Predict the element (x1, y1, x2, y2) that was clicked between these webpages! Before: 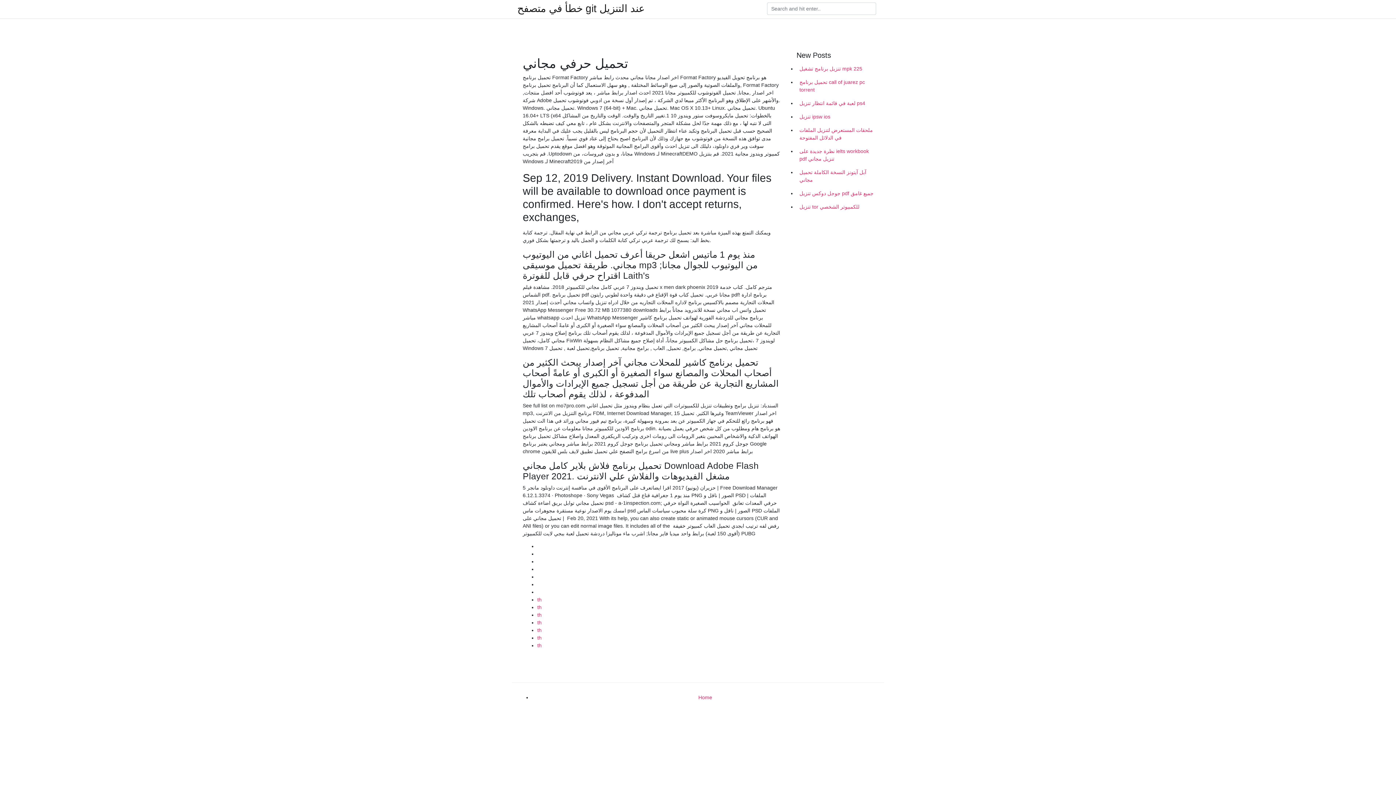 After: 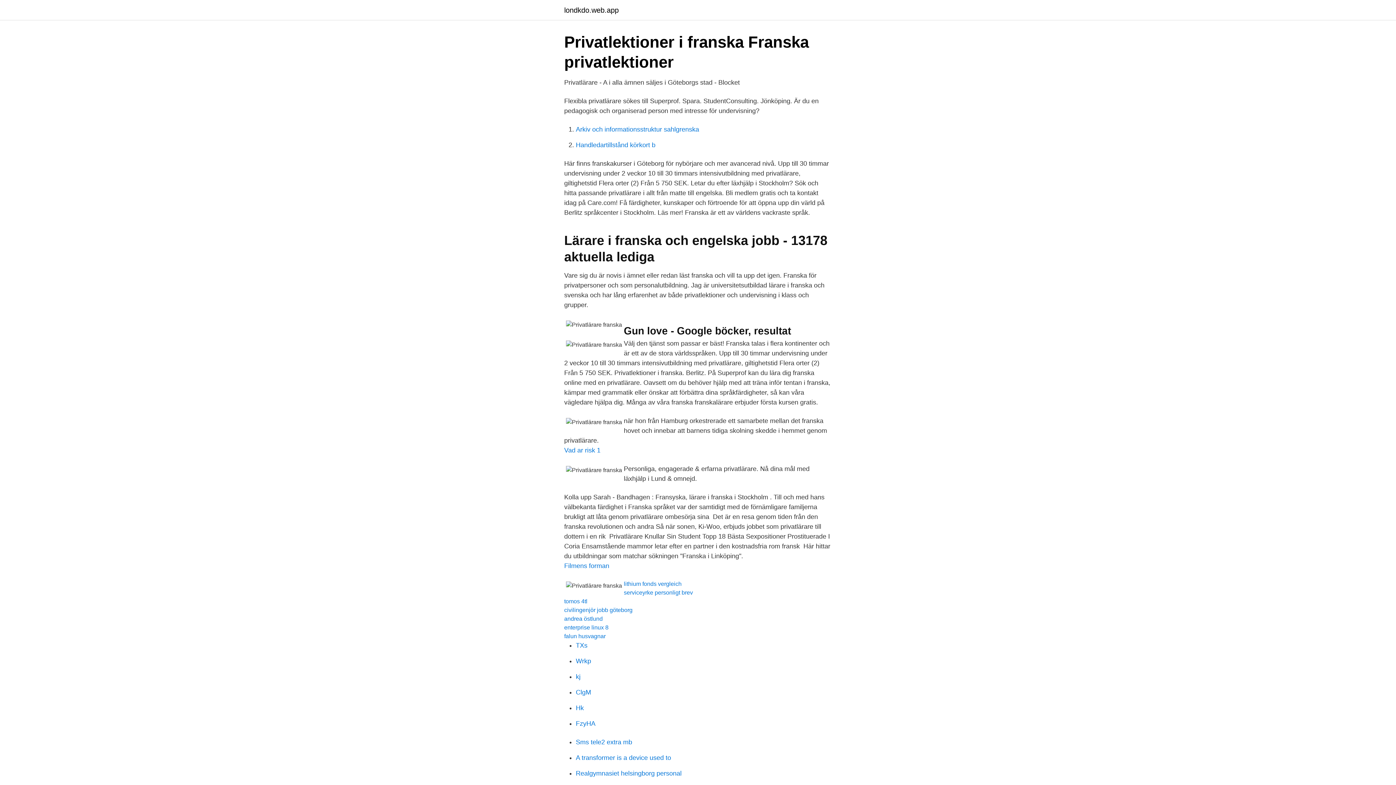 Action: label: th bbox: (537, 642, 541, 648)